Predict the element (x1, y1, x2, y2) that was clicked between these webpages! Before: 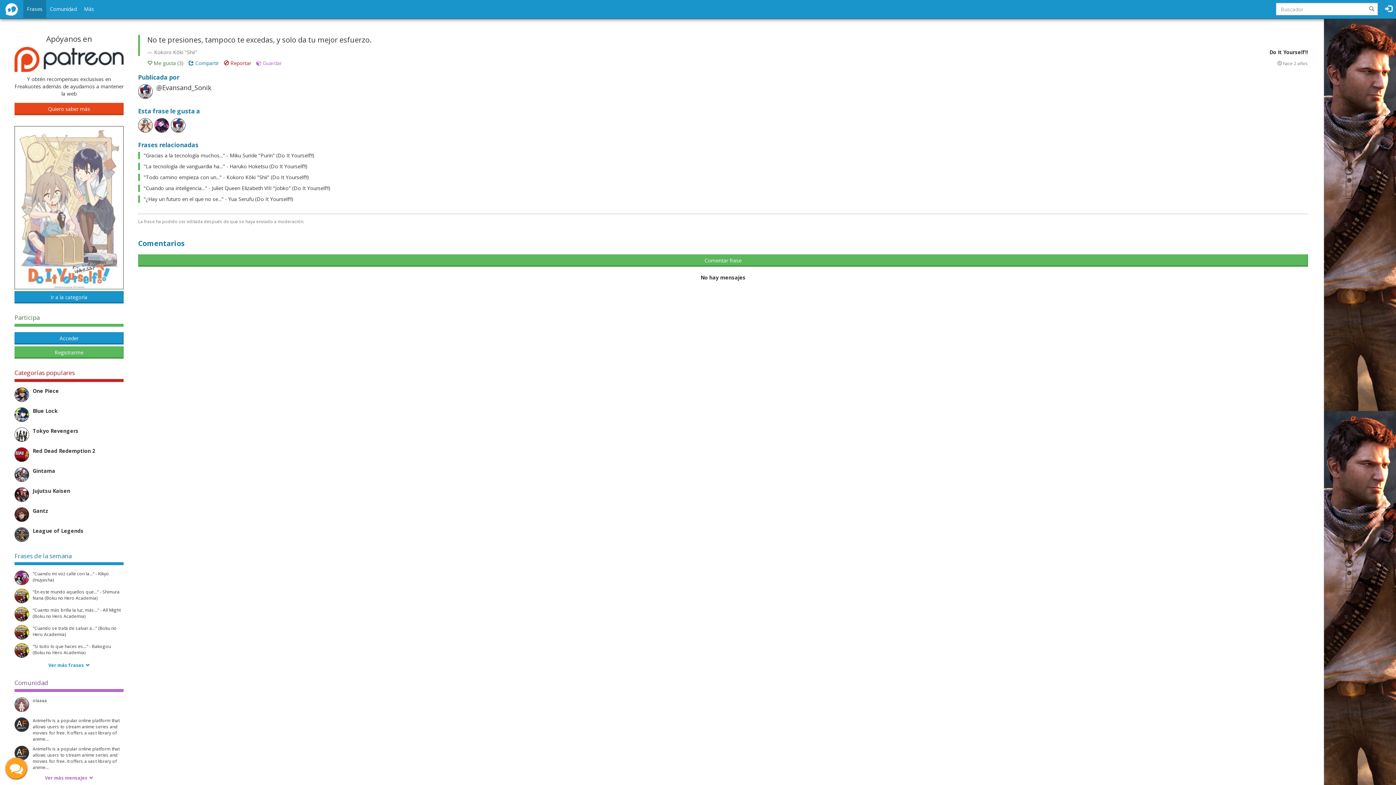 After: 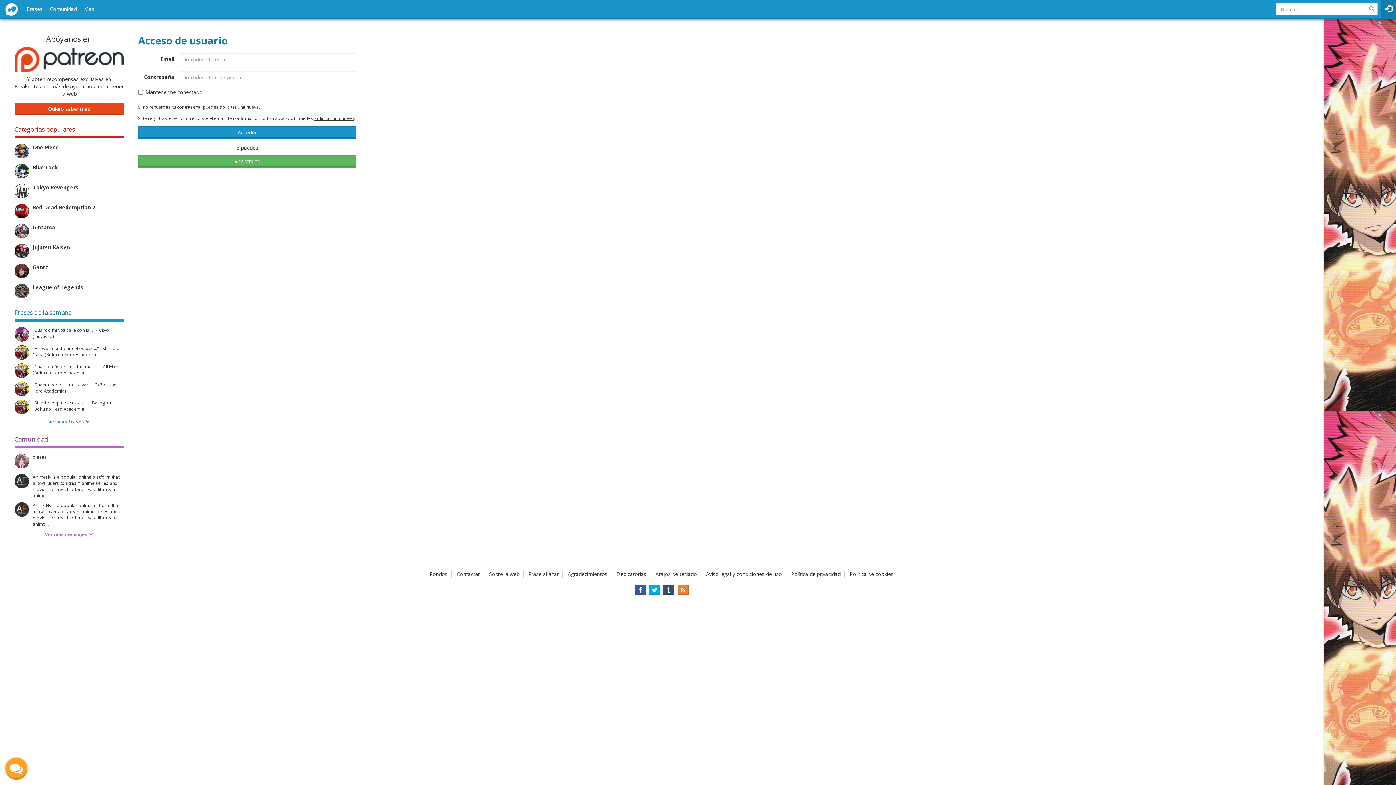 Action: bbox: (14, 332, 123, 344) label: Acceder